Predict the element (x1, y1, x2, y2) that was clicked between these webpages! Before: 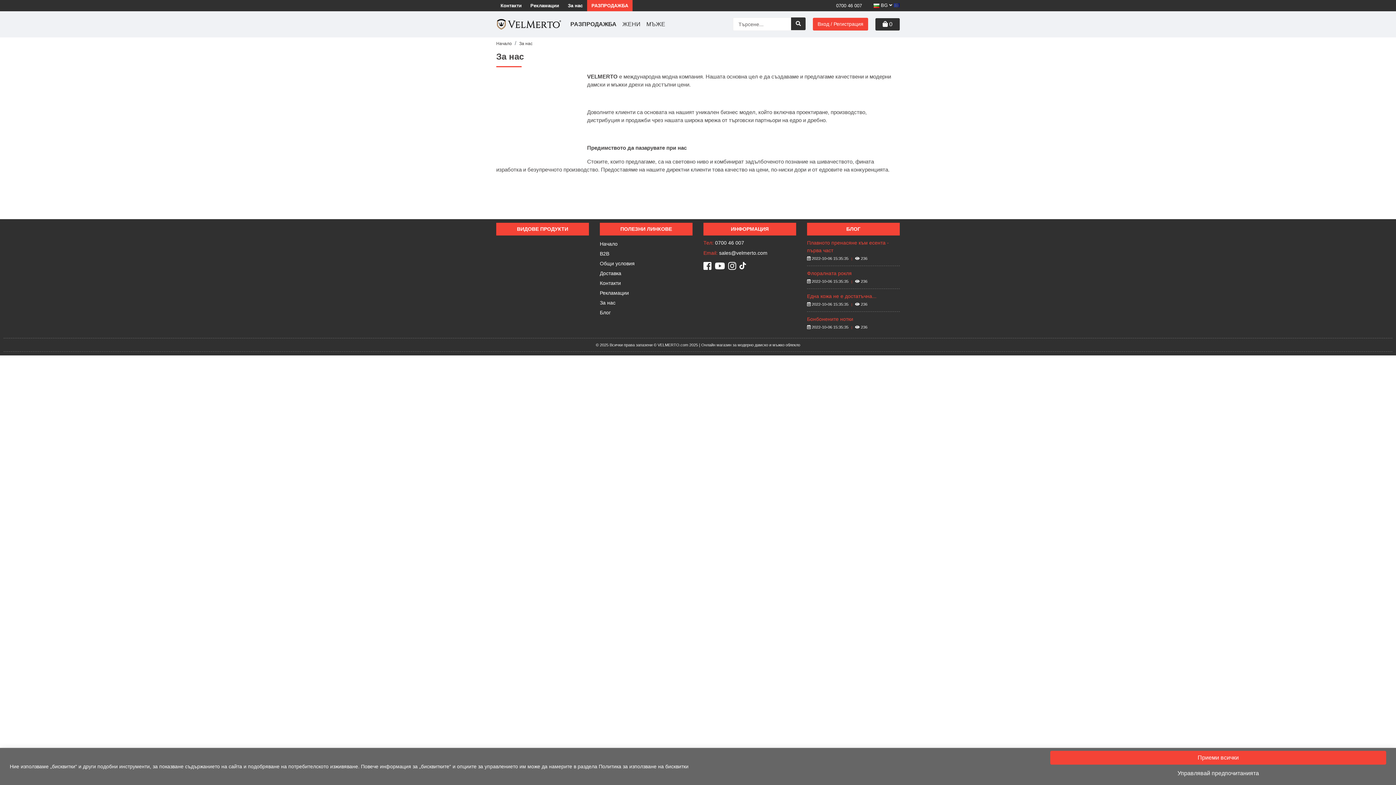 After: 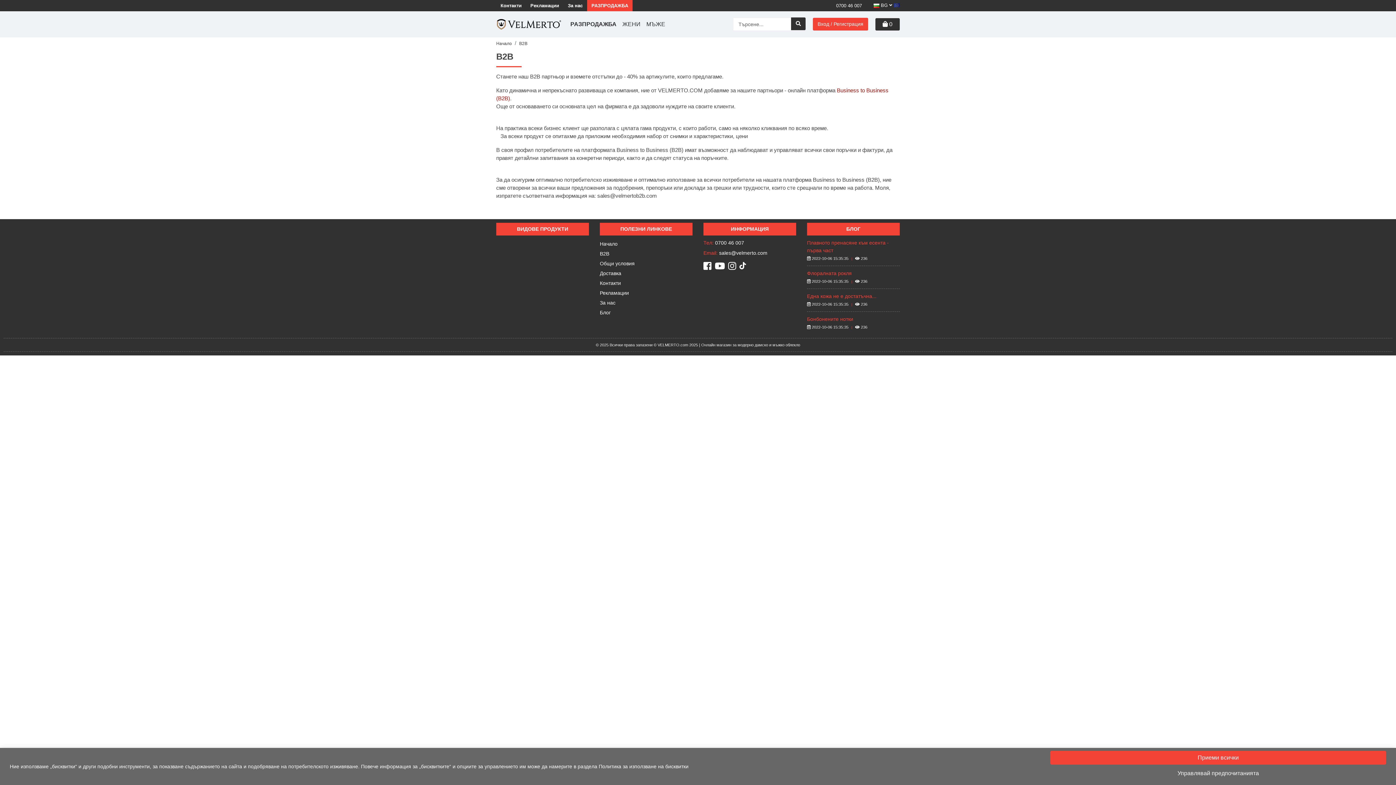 Action: label: B2B bbox: (600, 248, 692, 258)